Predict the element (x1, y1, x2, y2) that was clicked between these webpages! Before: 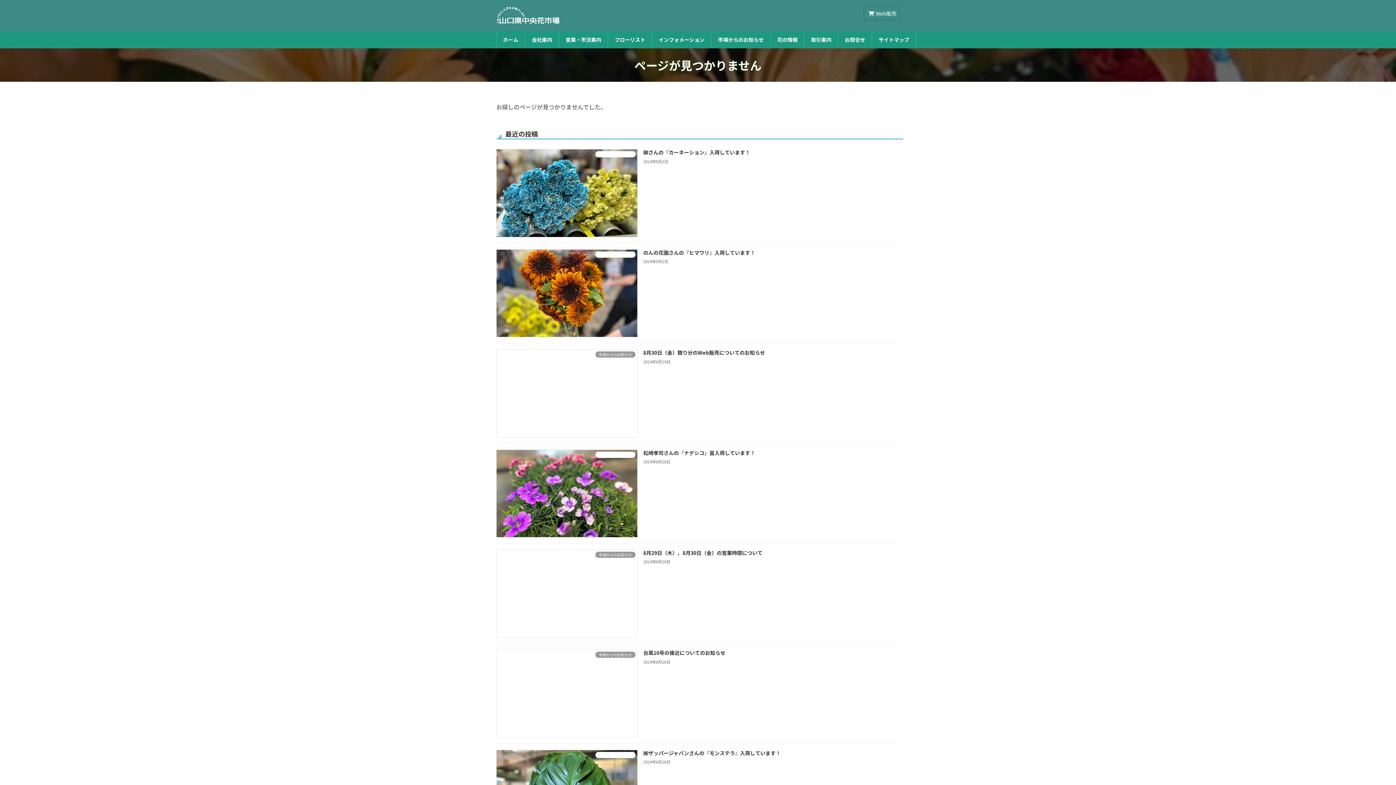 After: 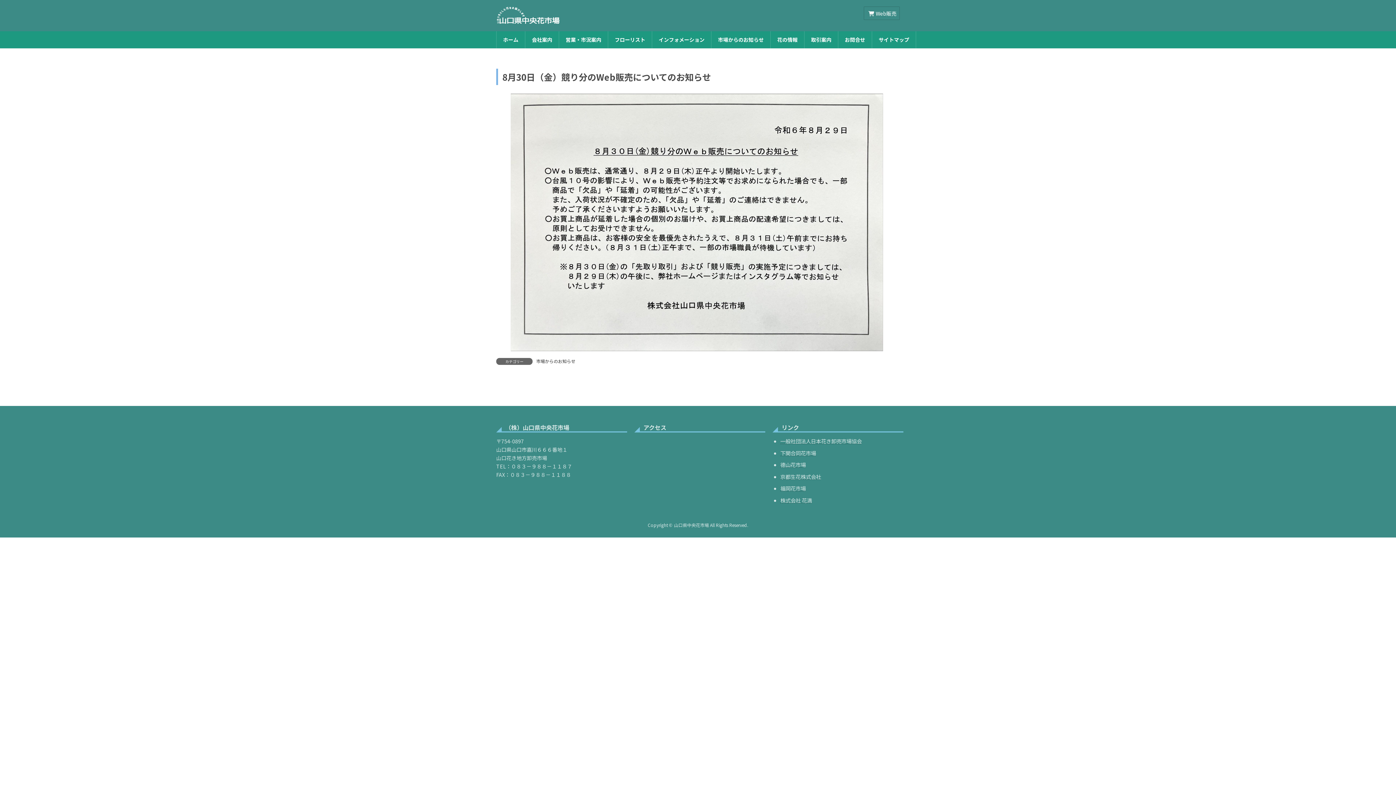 Action: label: 8月30日（金）競り分のWeb販売についてのお知らせ bbox: (643, 349, 765, 356)